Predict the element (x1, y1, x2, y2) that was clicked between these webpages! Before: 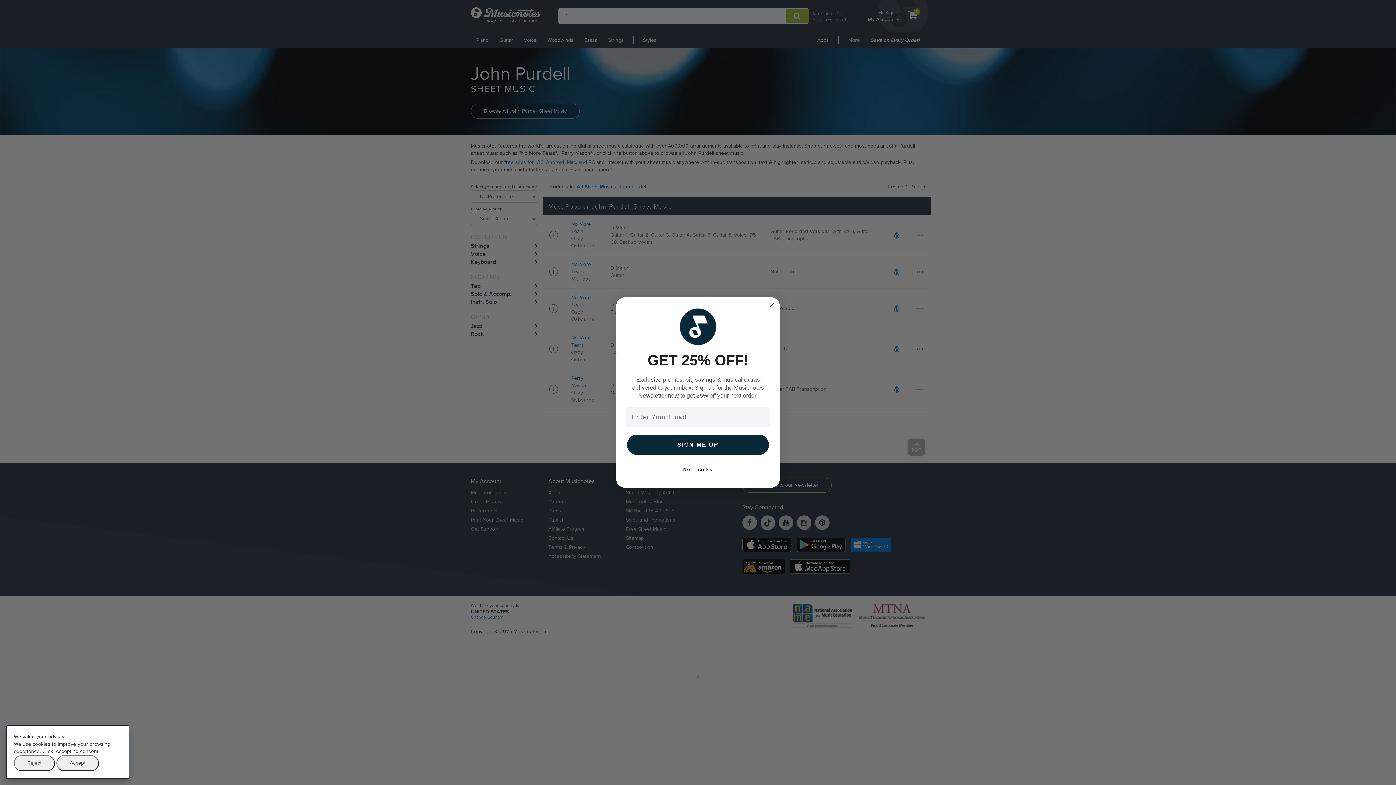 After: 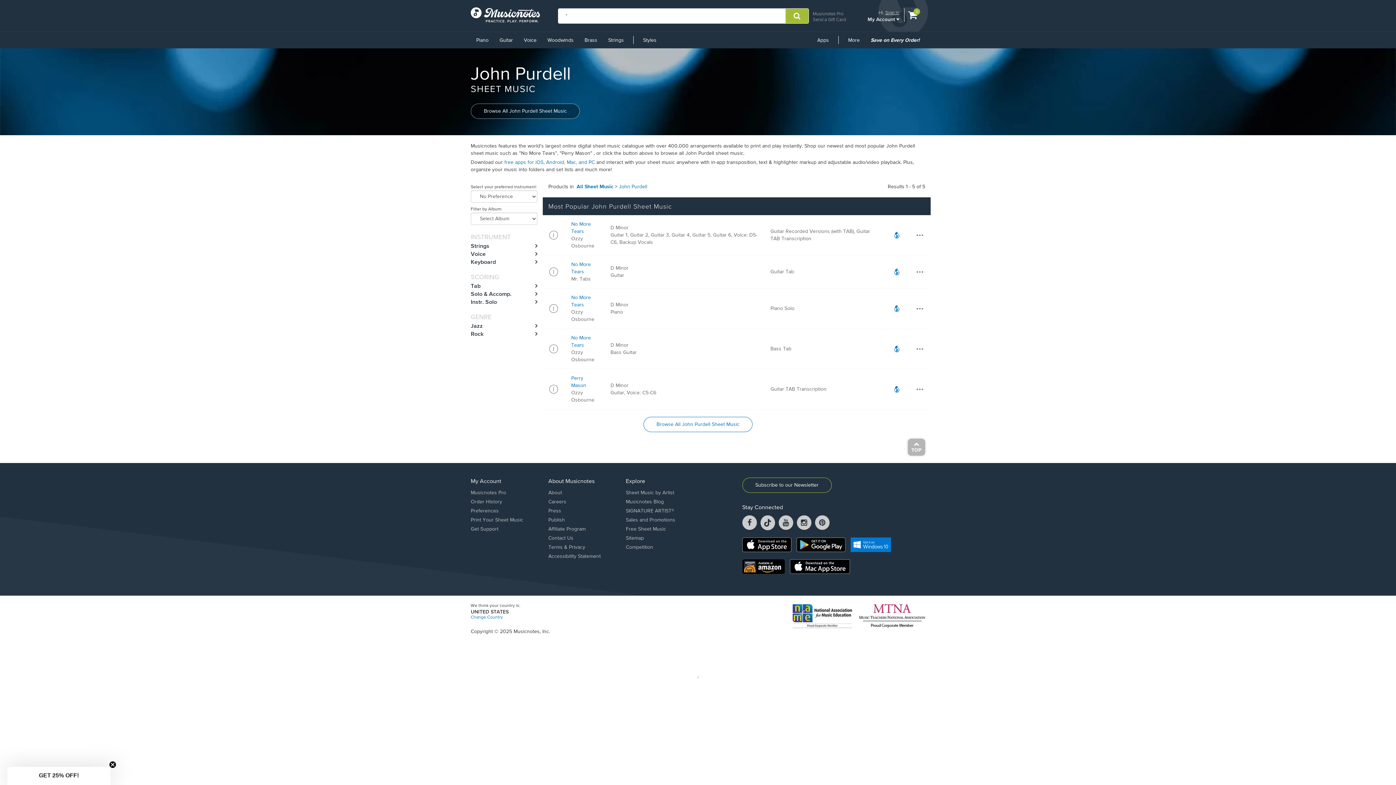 Action: label: Reject bbox: (13, 755, 54, 771)